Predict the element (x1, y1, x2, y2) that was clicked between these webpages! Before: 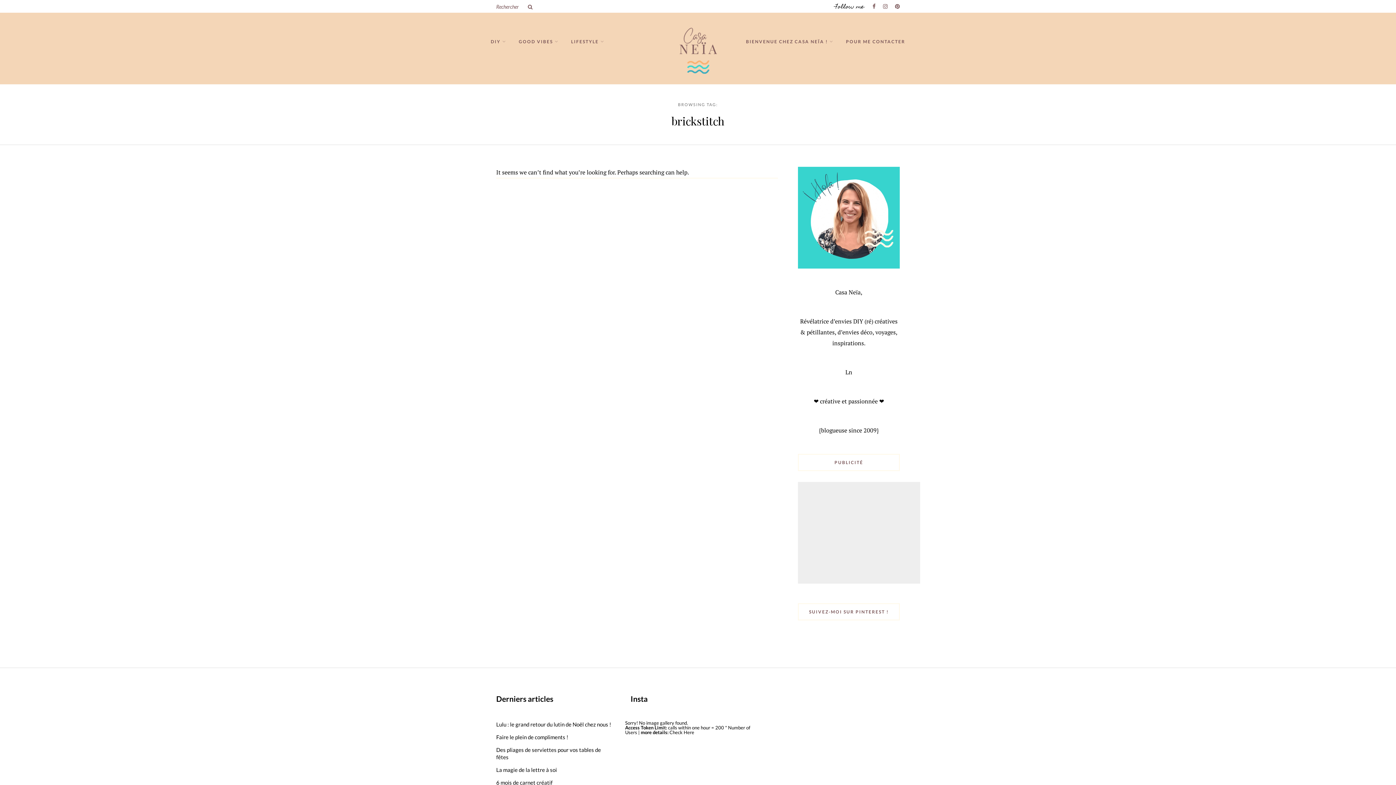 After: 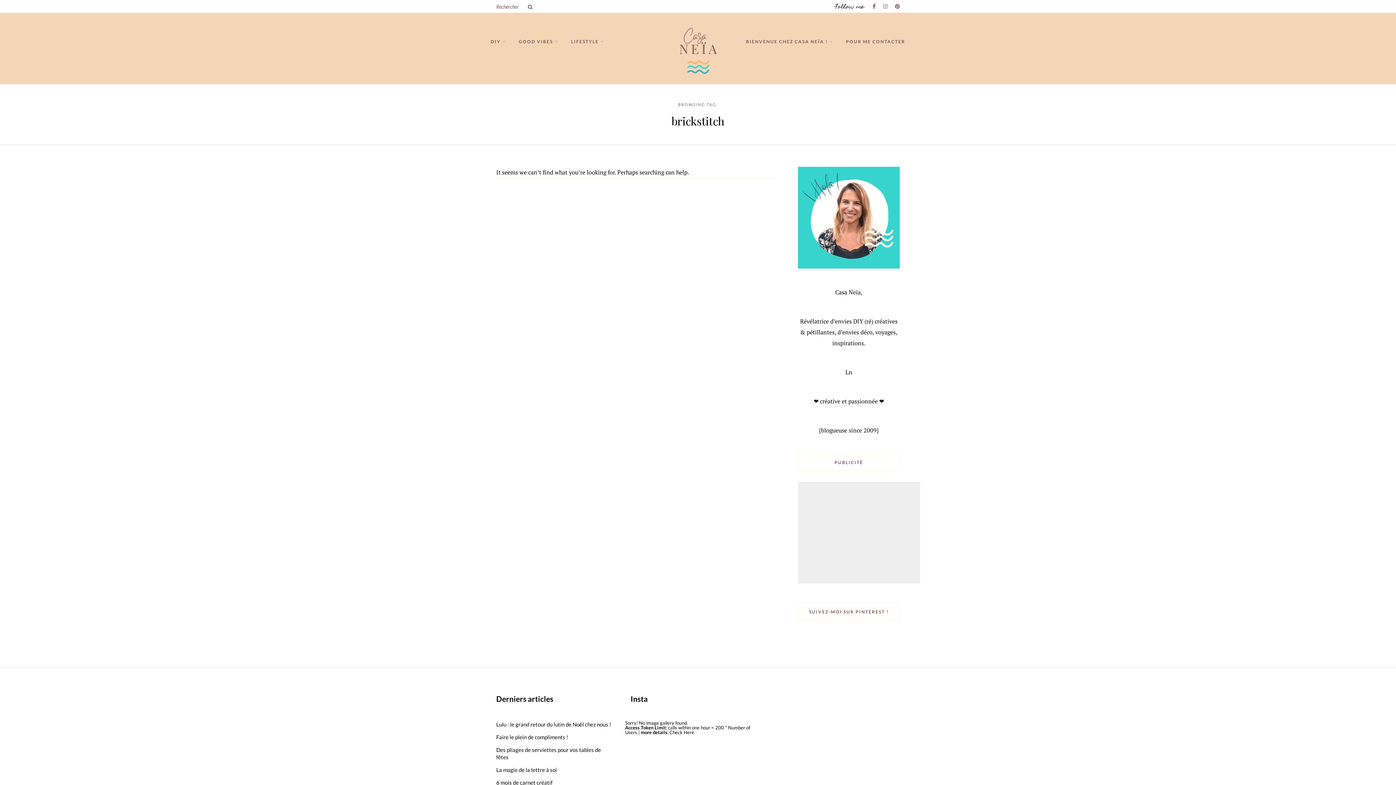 Action: bbox: (883, 0, 888, 12)